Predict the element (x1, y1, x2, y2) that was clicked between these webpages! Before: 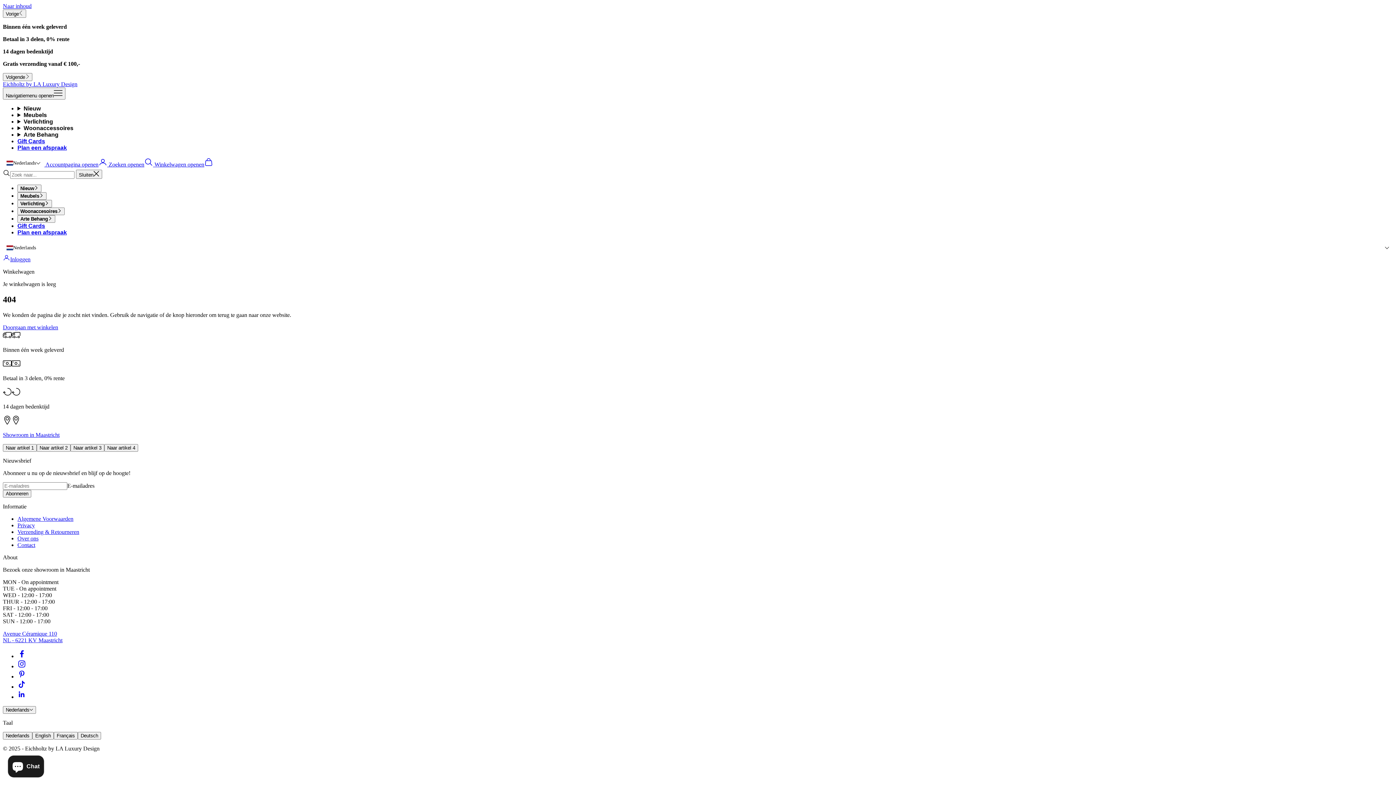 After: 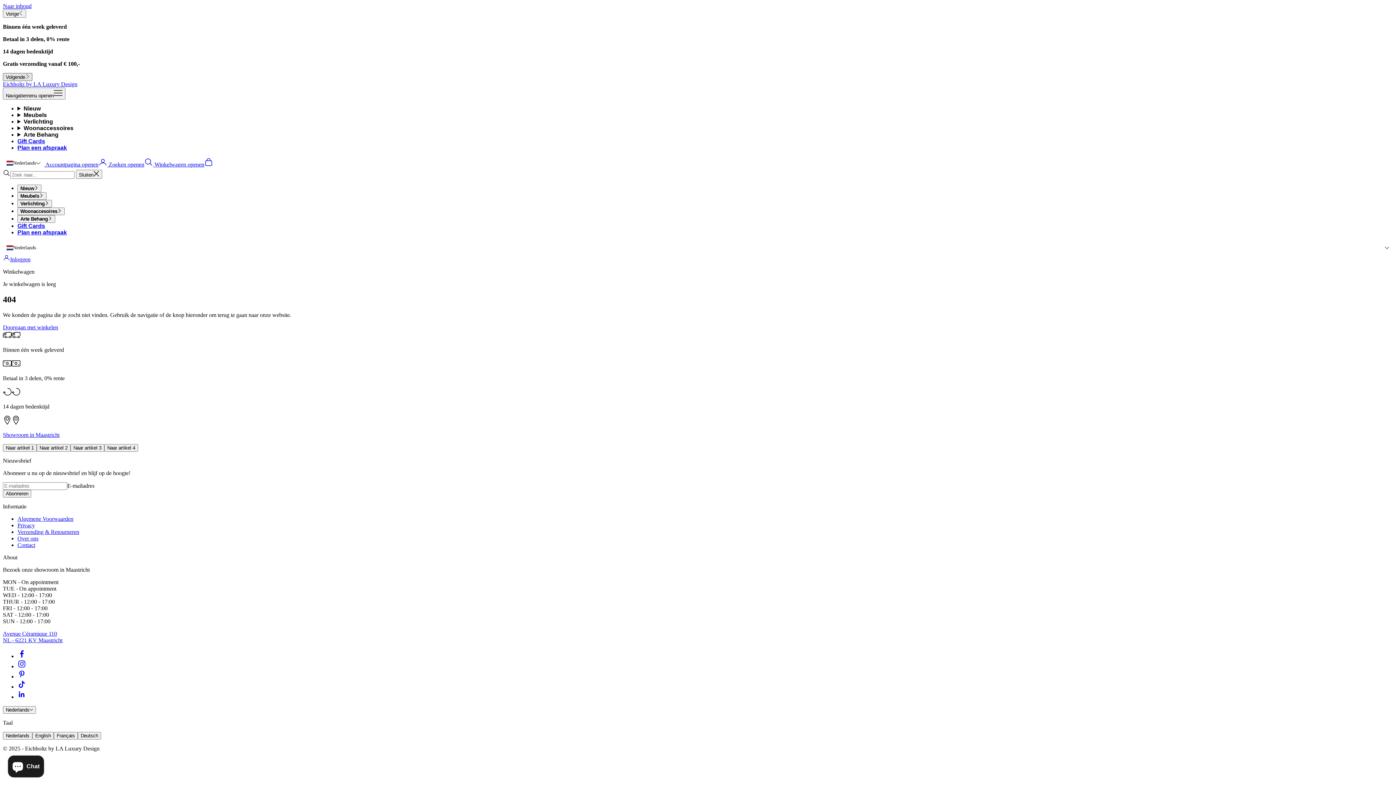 Action: label: Volgende bbox: (2, 72, 32, 81)